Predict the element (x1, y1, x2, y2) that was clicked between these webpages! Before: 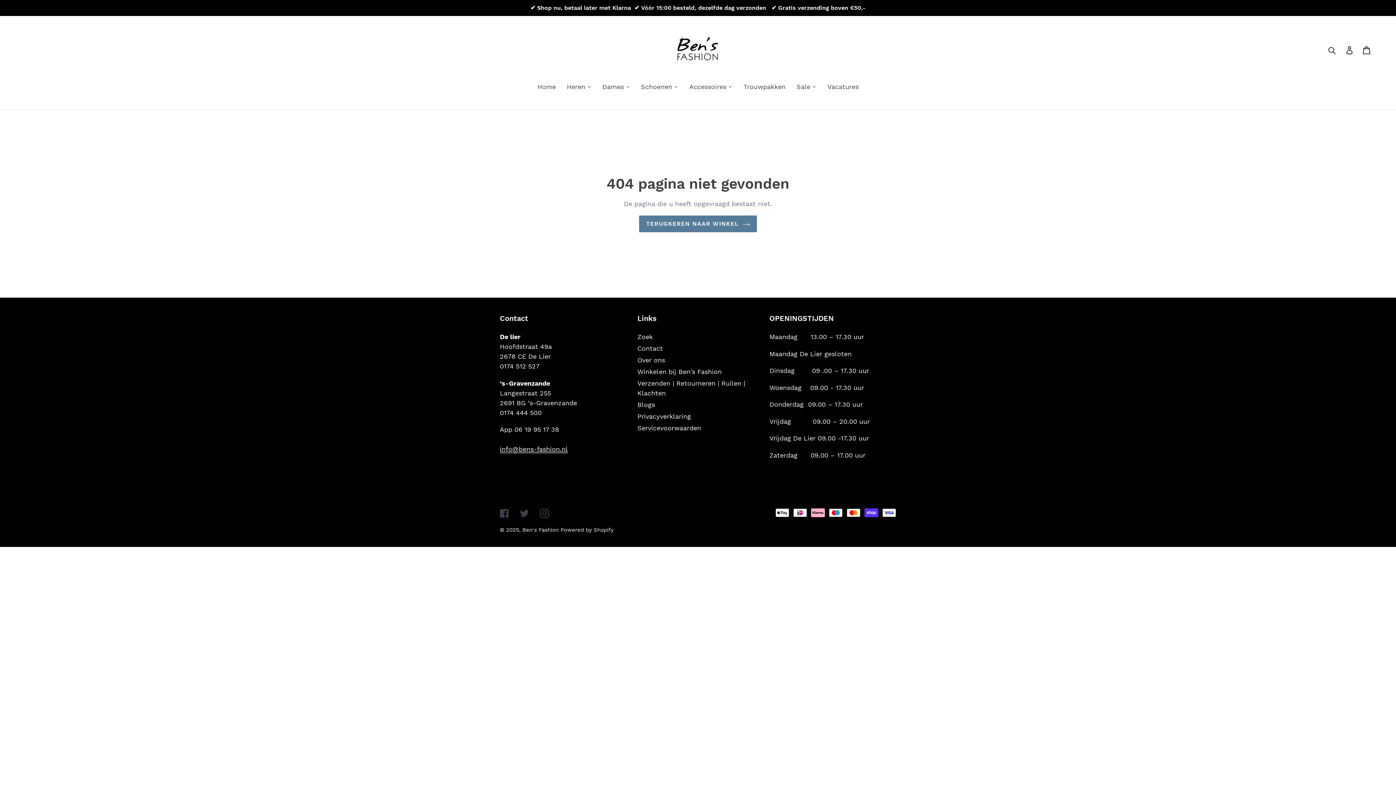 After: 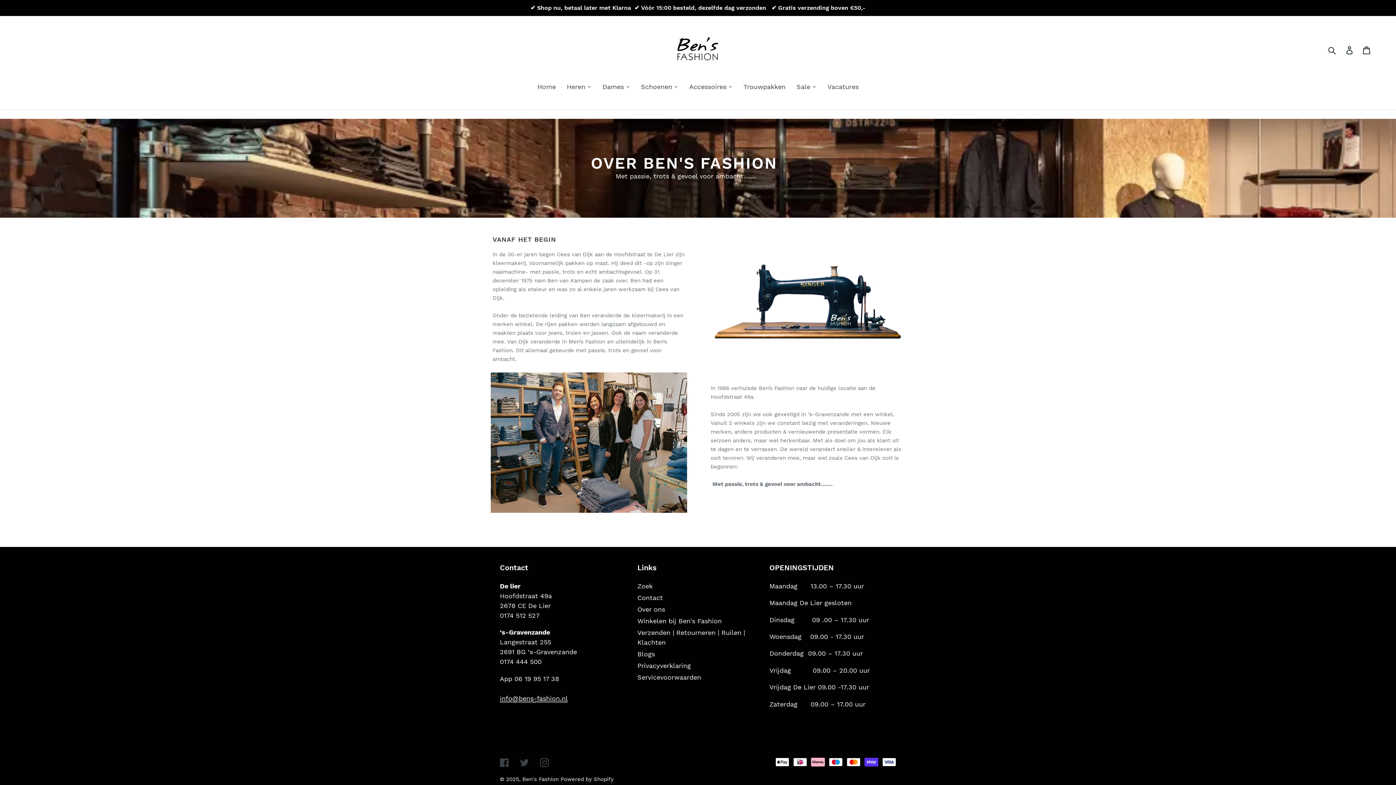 Action: bbox: (637, 356, 665, 364) label: Over ons